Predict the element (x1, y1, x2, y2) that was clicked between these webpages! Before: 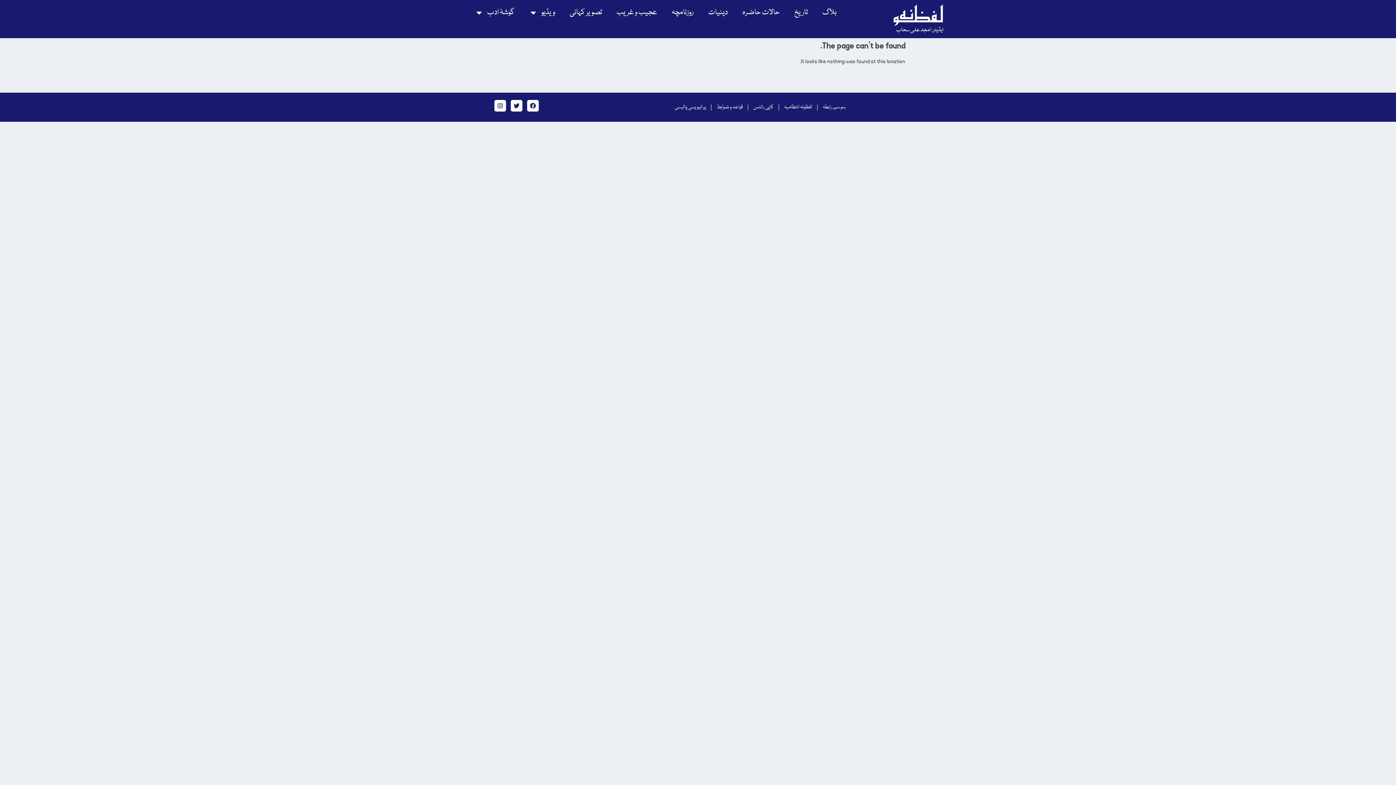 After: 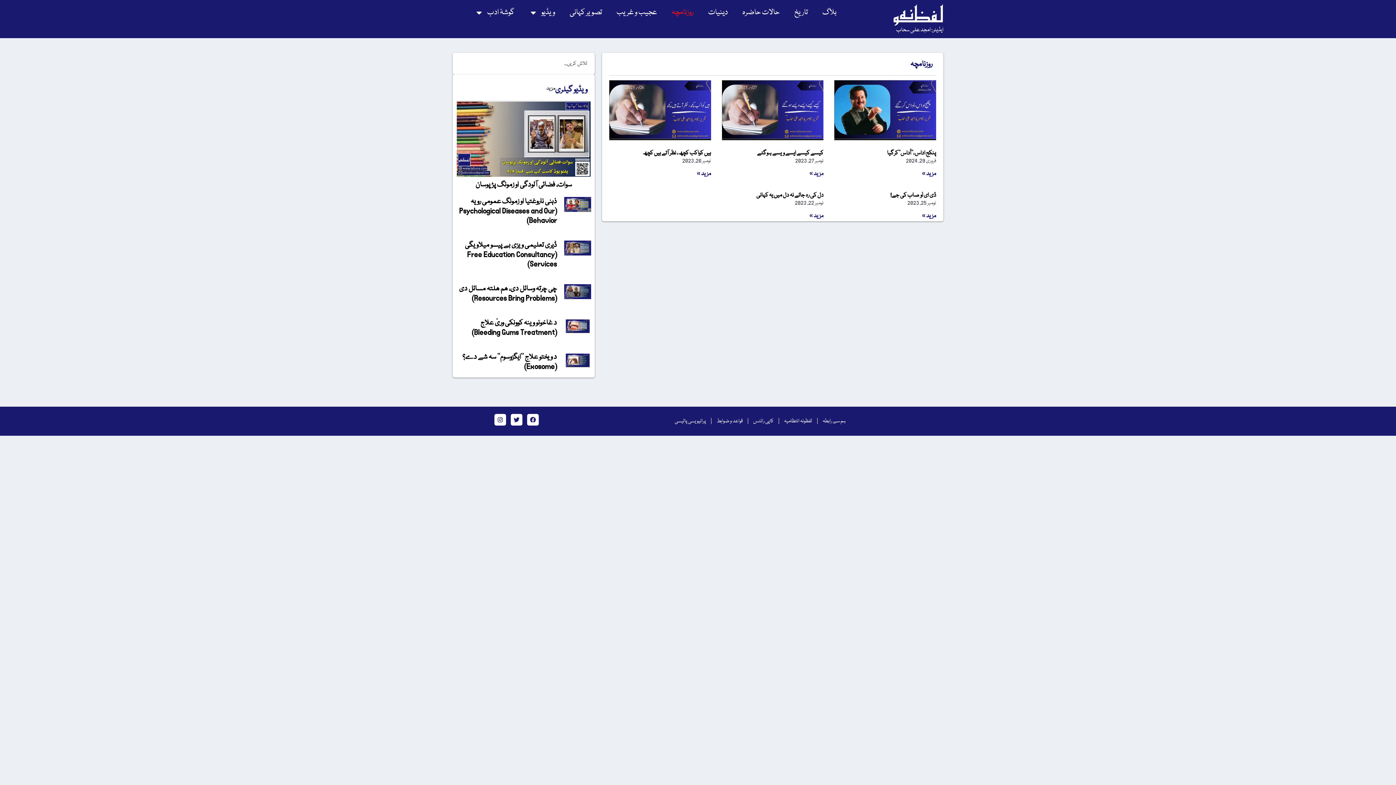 Action: bbox: (664, 3, 701, 21) label: روزنامچہ